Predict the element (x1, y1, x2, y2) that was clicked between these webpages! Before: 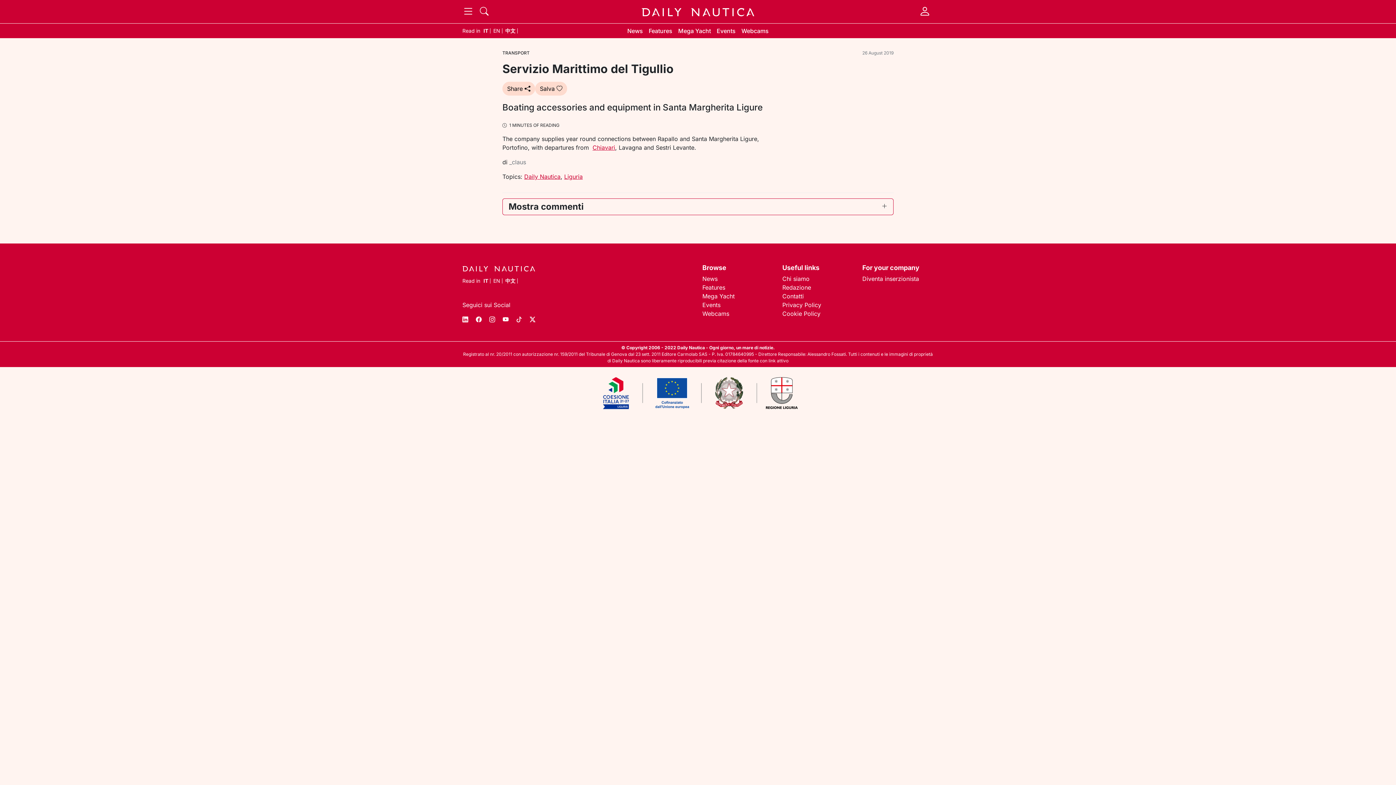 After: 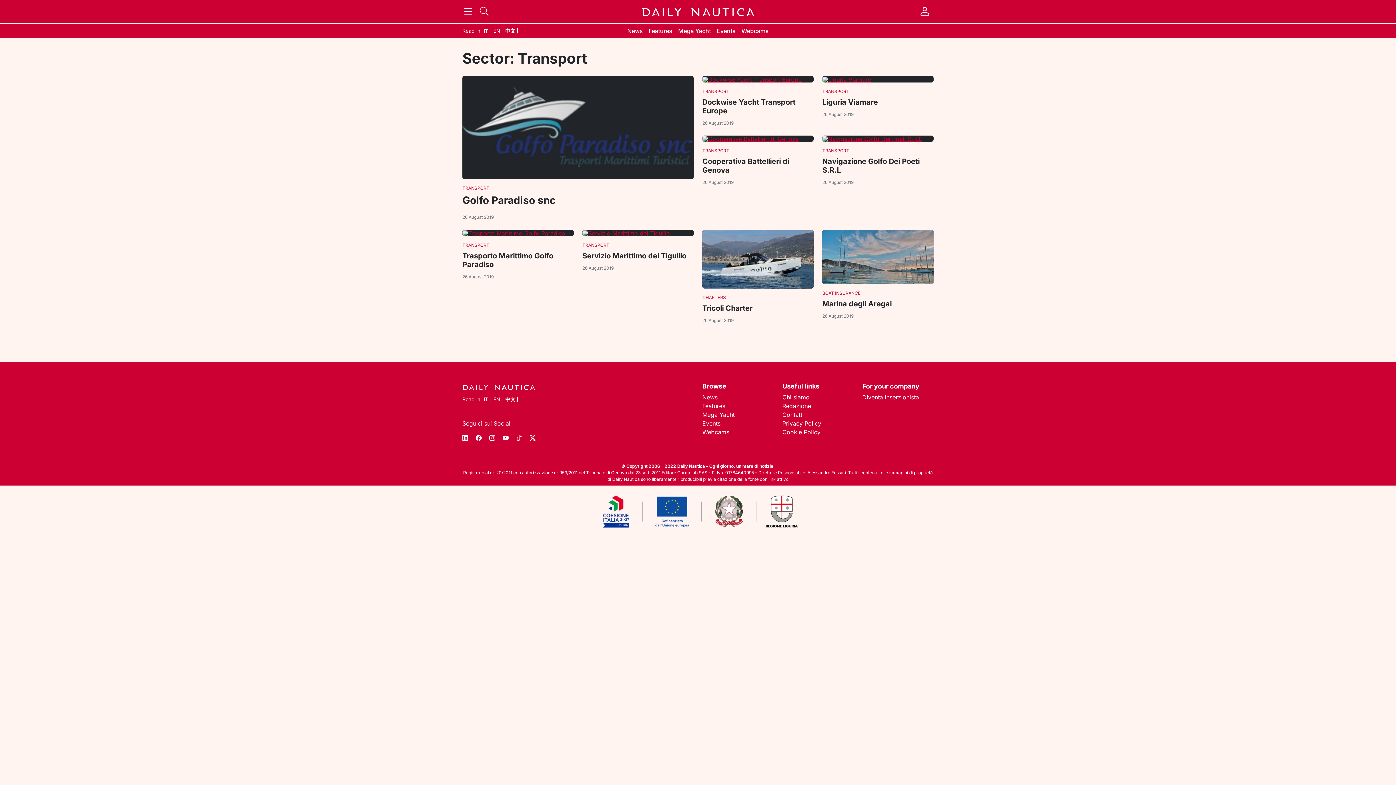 Action: bbox: (502, 50, 529, 55) label: TRANSPORT